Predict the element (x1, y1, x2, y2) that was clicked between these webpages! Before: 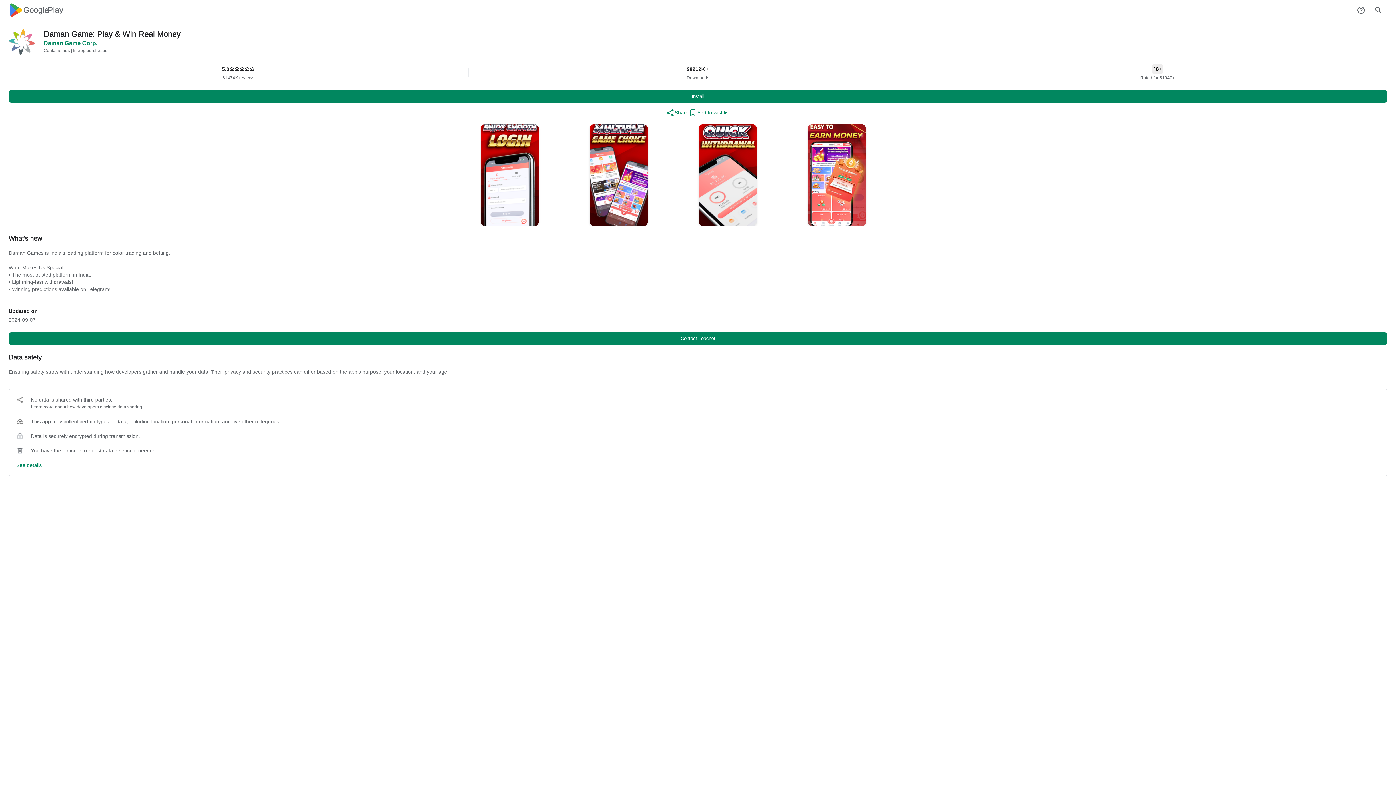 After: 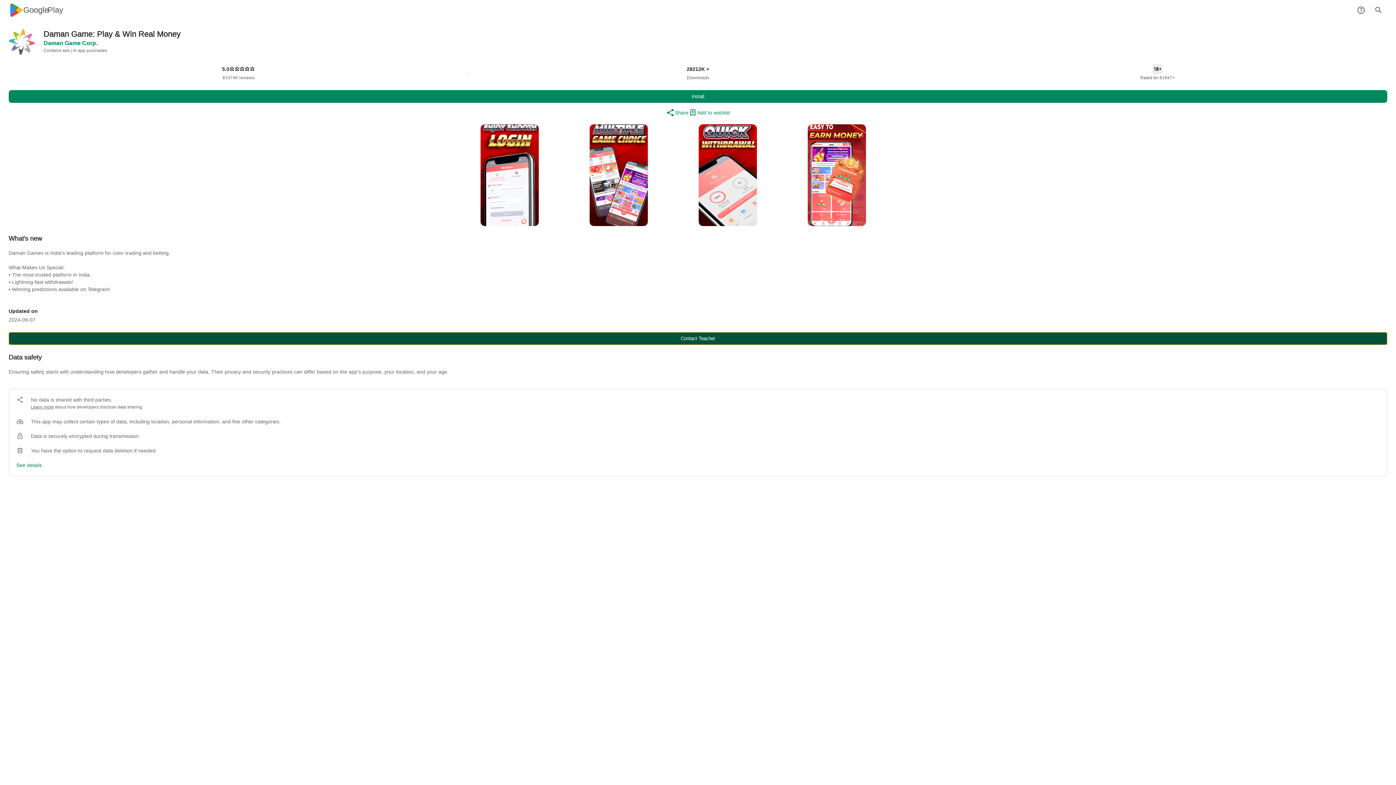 Action: label: Contact Teacher bbox: (8, 332, 1387, 345)